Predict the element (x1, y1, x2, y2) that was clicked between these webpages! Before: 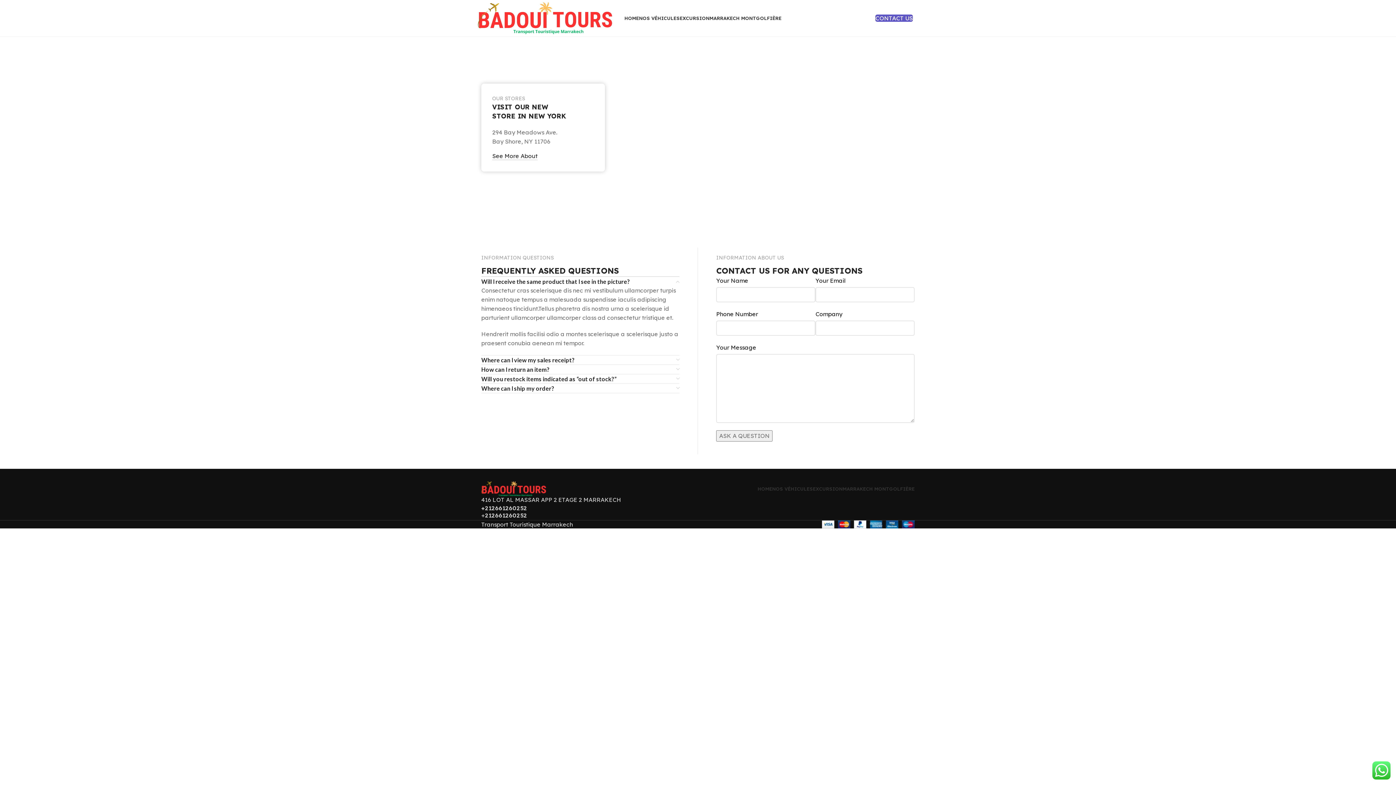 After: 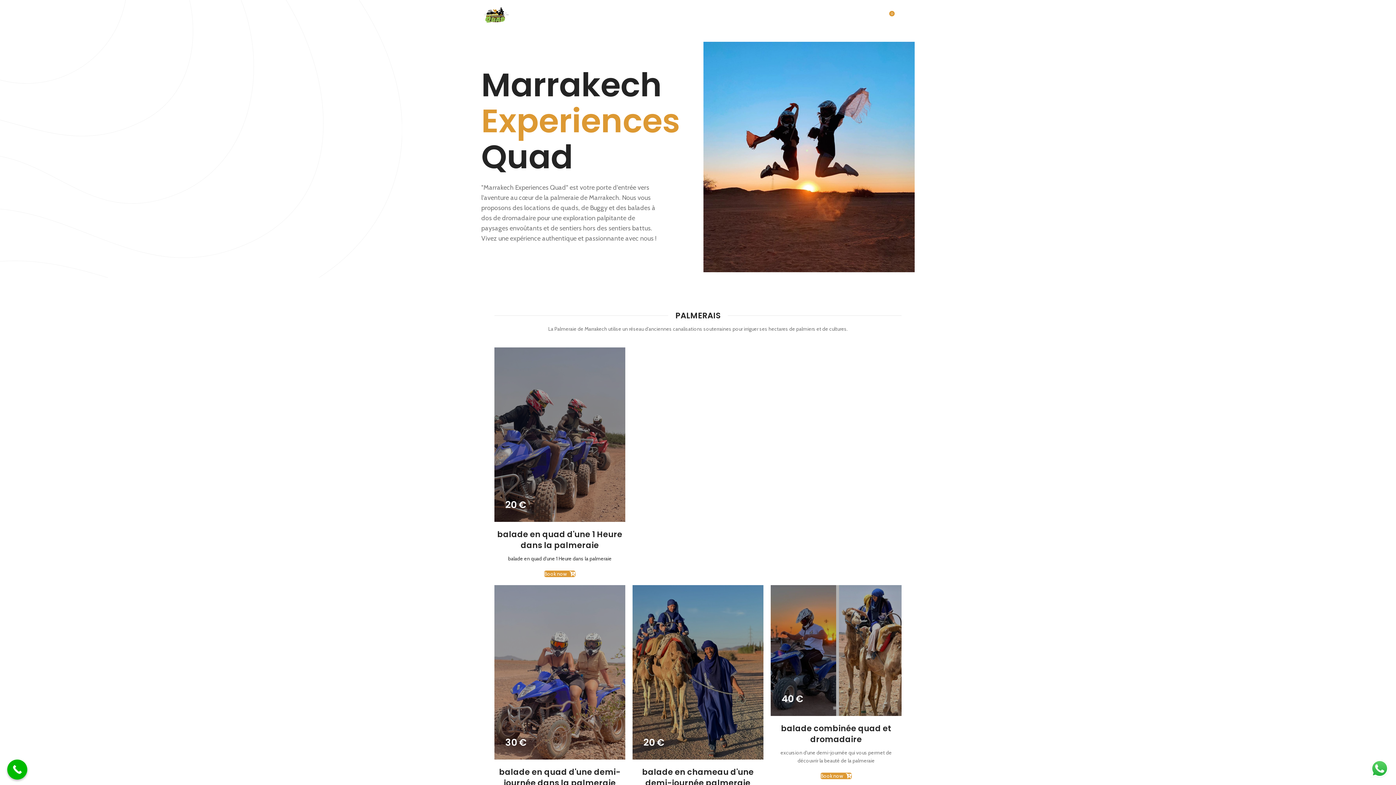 Action: bbox: (679, 10, 709, 25) label: EXCURSION